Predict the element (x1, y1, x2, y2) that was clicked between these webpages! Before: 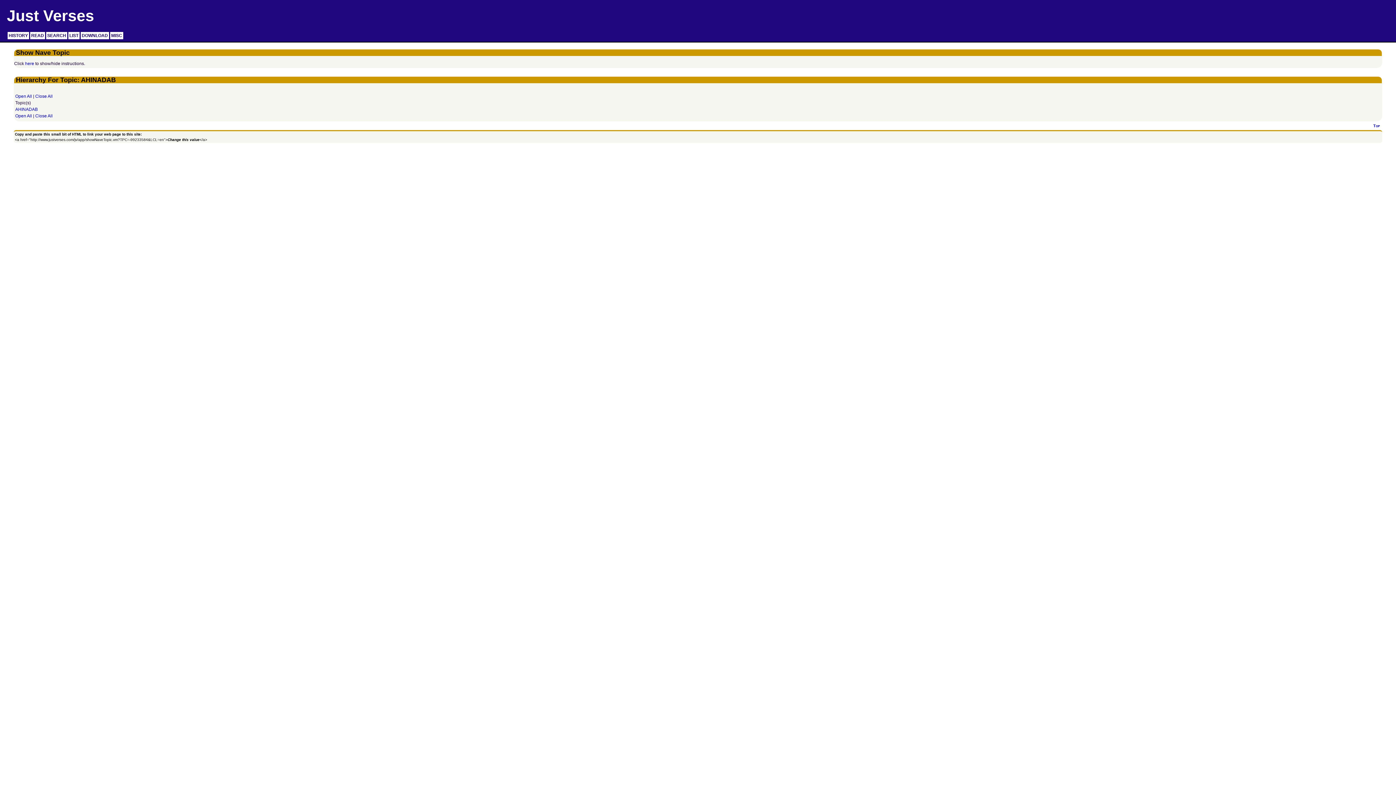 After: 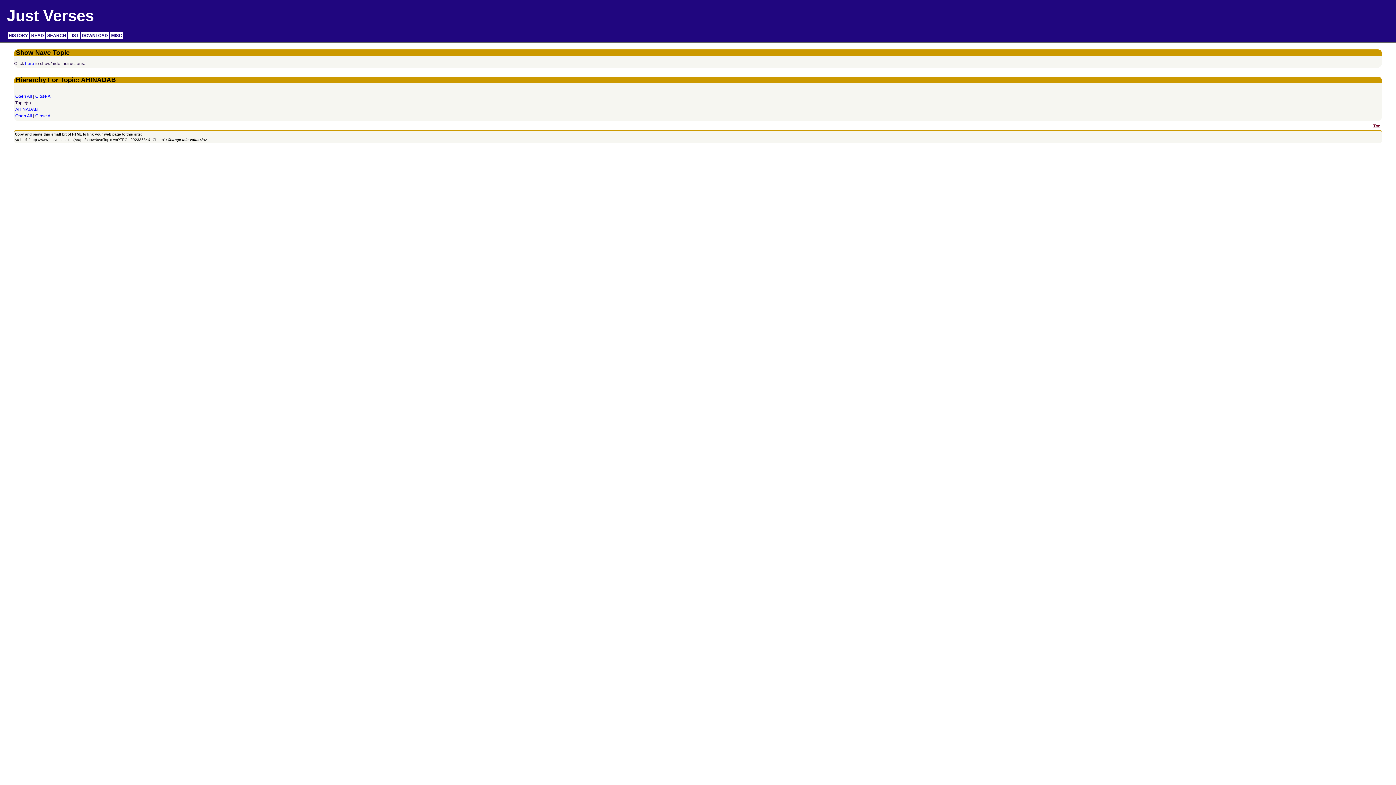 Action: label: Top bbox: (1371, 120, 1382, 131)